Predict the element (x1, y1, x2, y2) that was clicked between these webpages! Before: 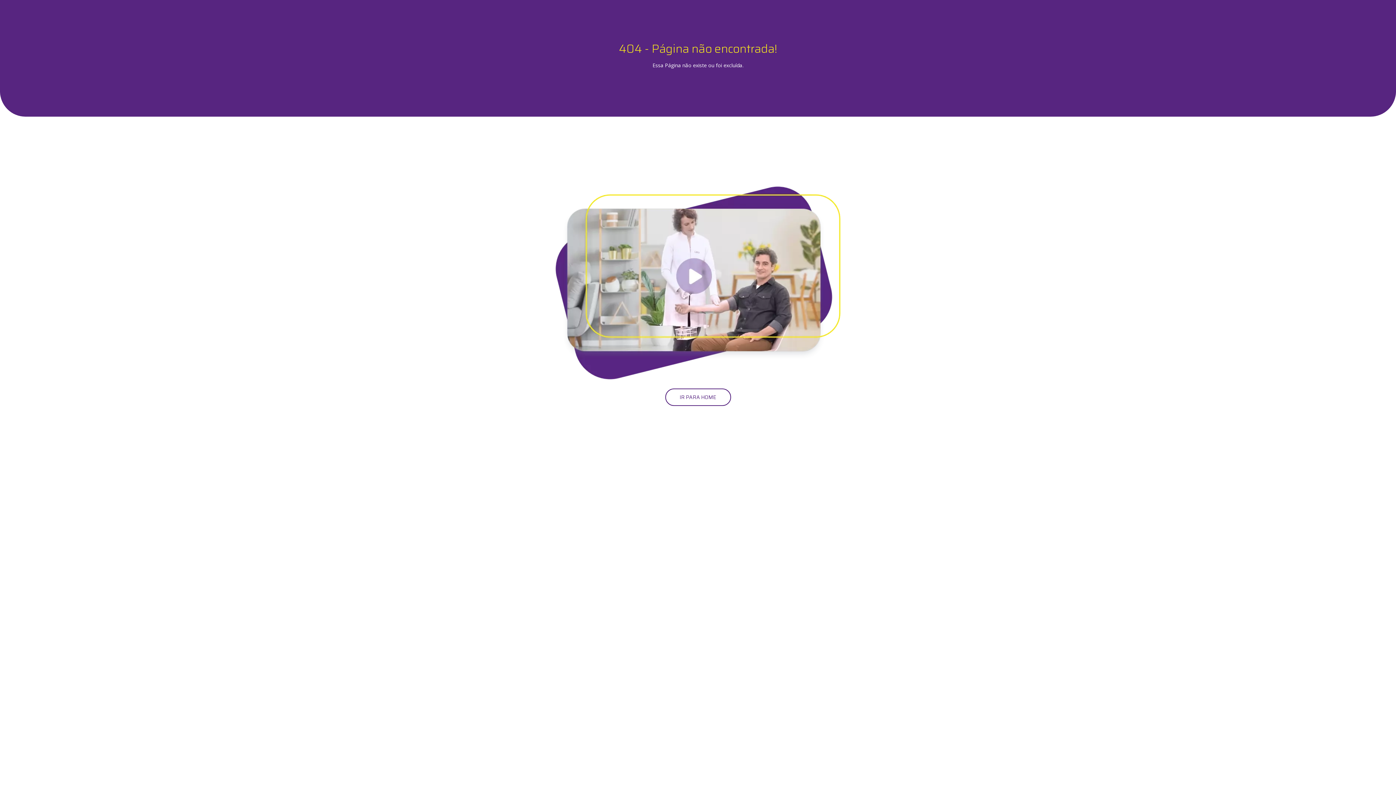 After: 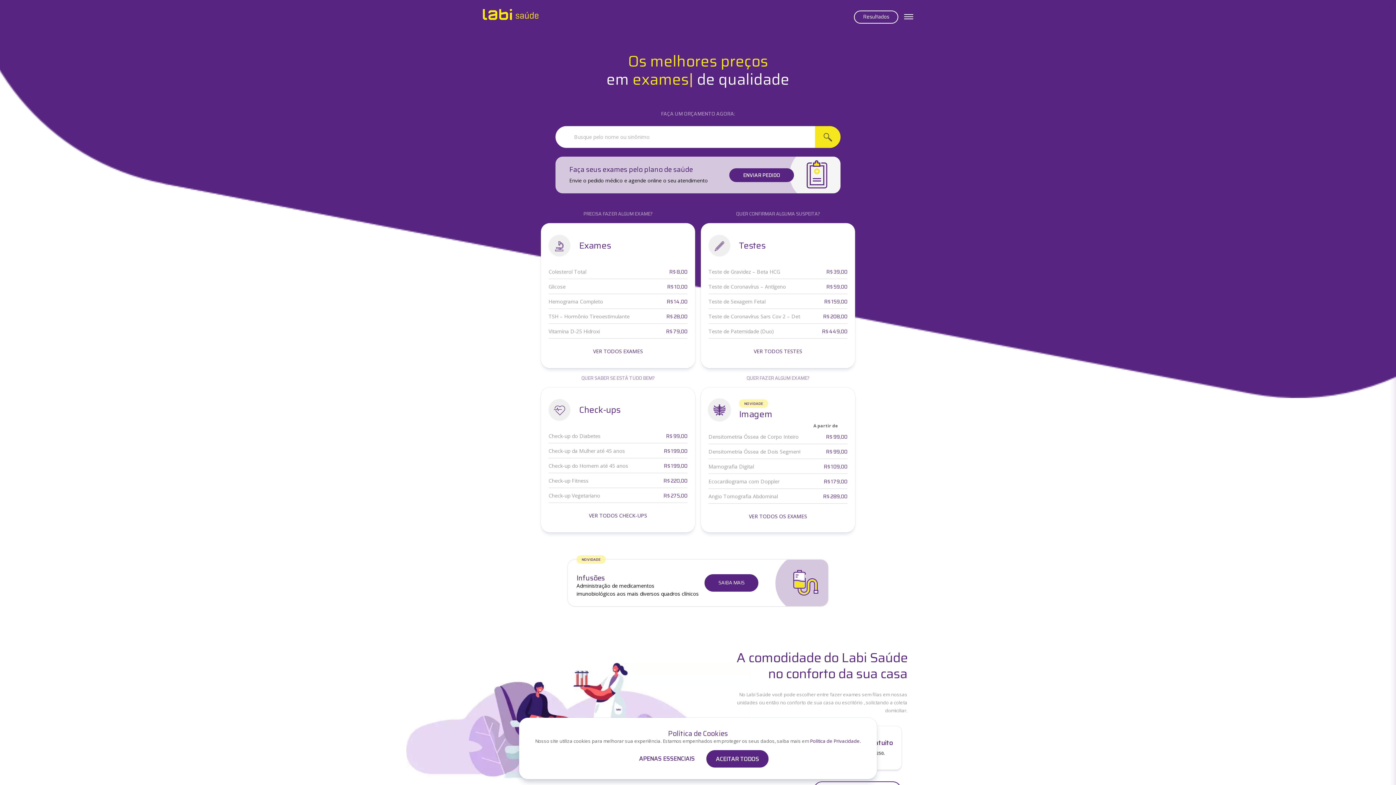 Action: bbox: (665, 388, 731, 406) label: IR PARA HOME